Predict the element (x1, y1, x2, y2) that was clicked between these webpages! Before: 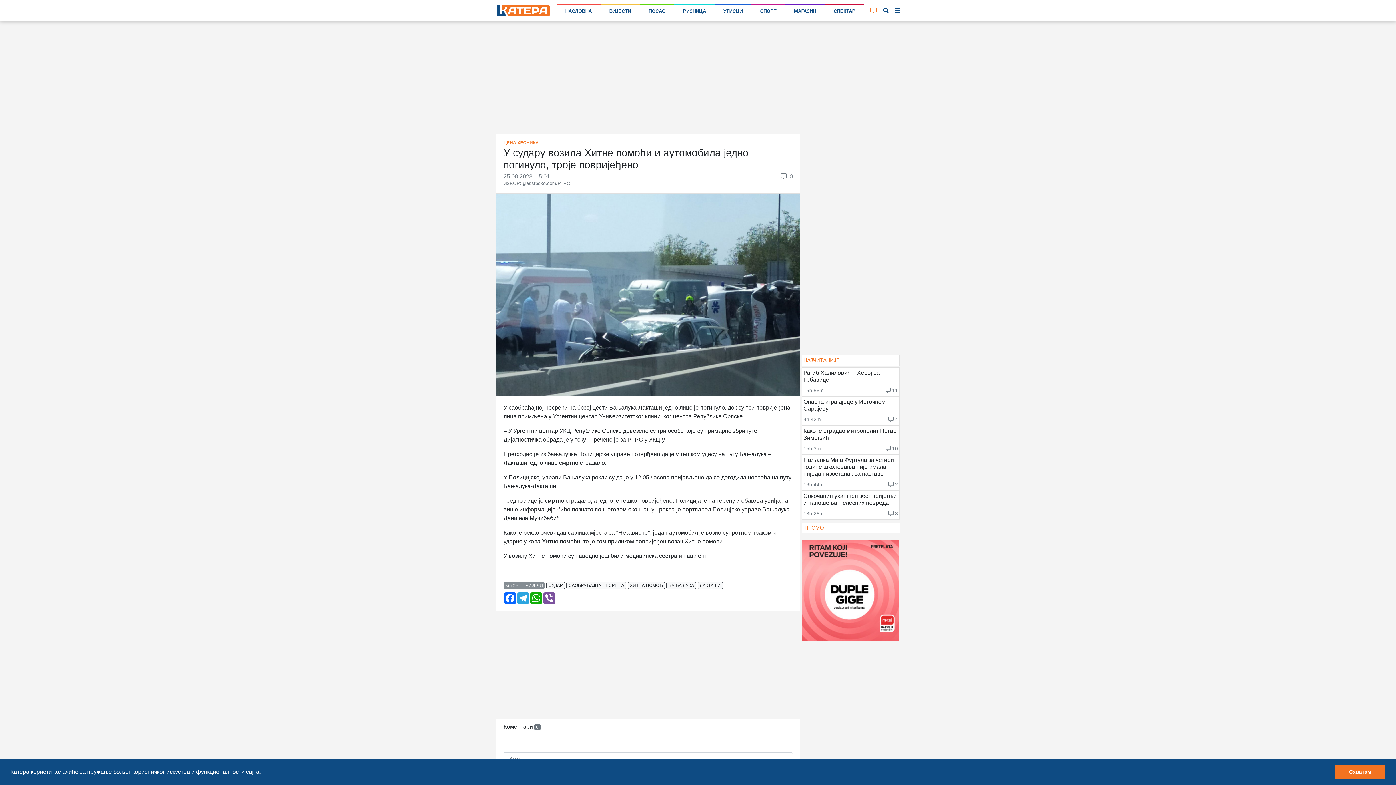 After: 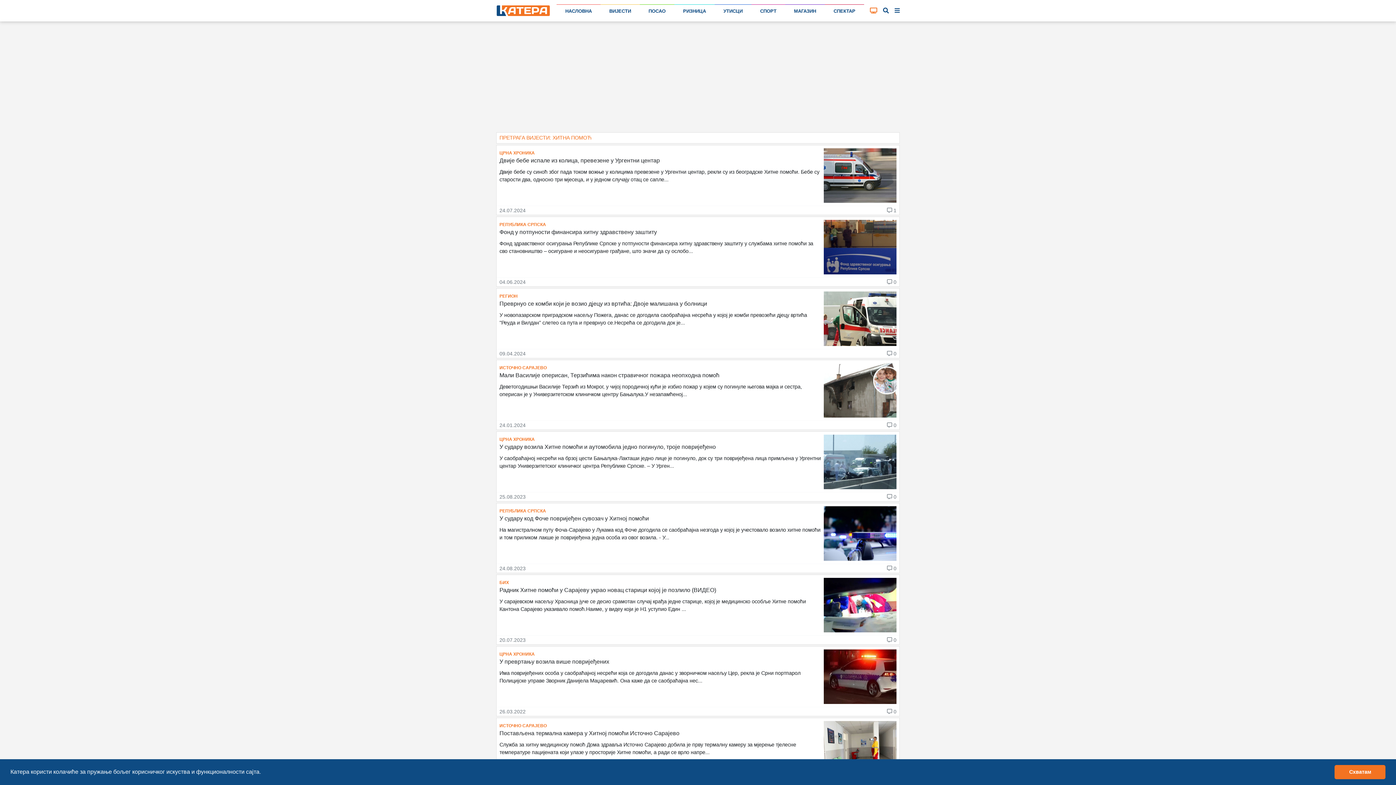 Action: bbox: (627, 582, 665, 589) label: ХИТНА ПОМОЋ